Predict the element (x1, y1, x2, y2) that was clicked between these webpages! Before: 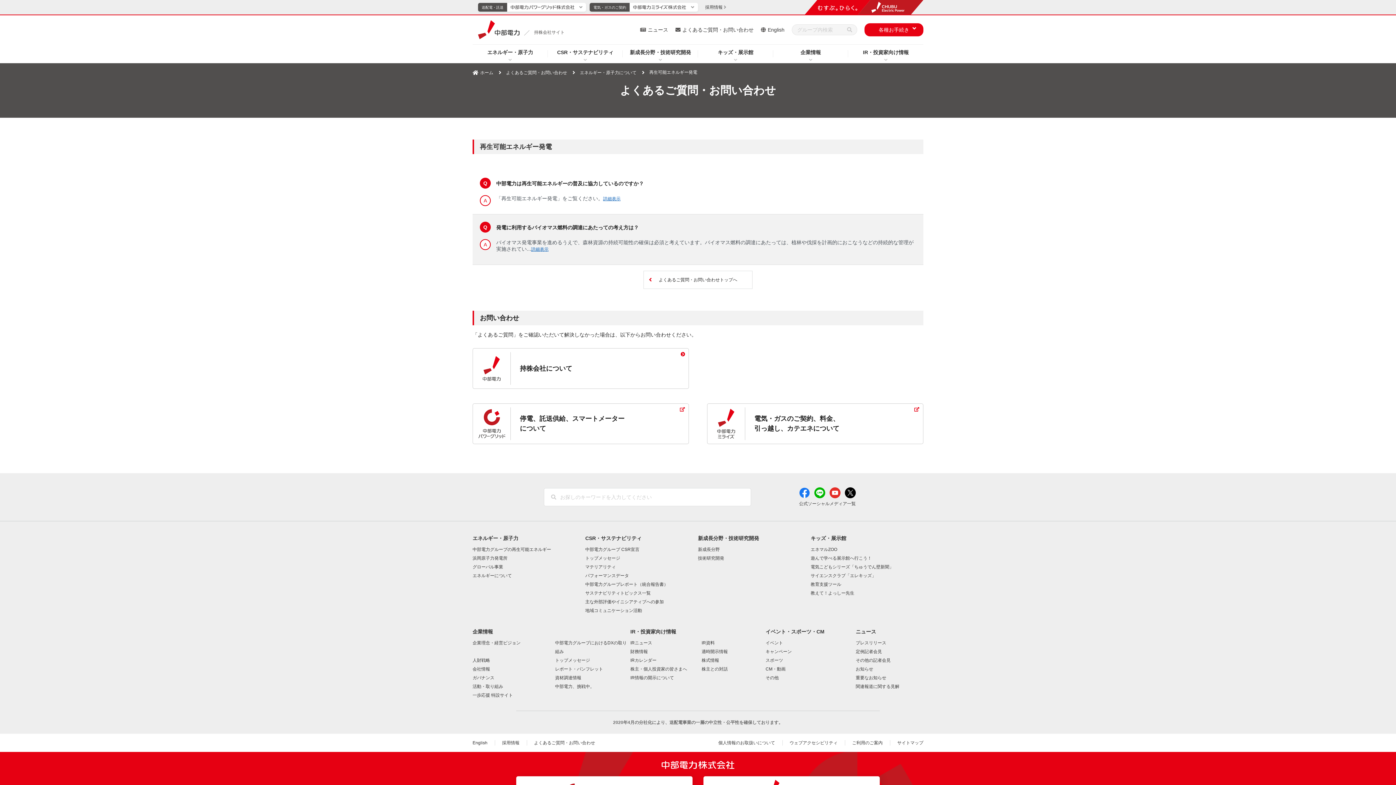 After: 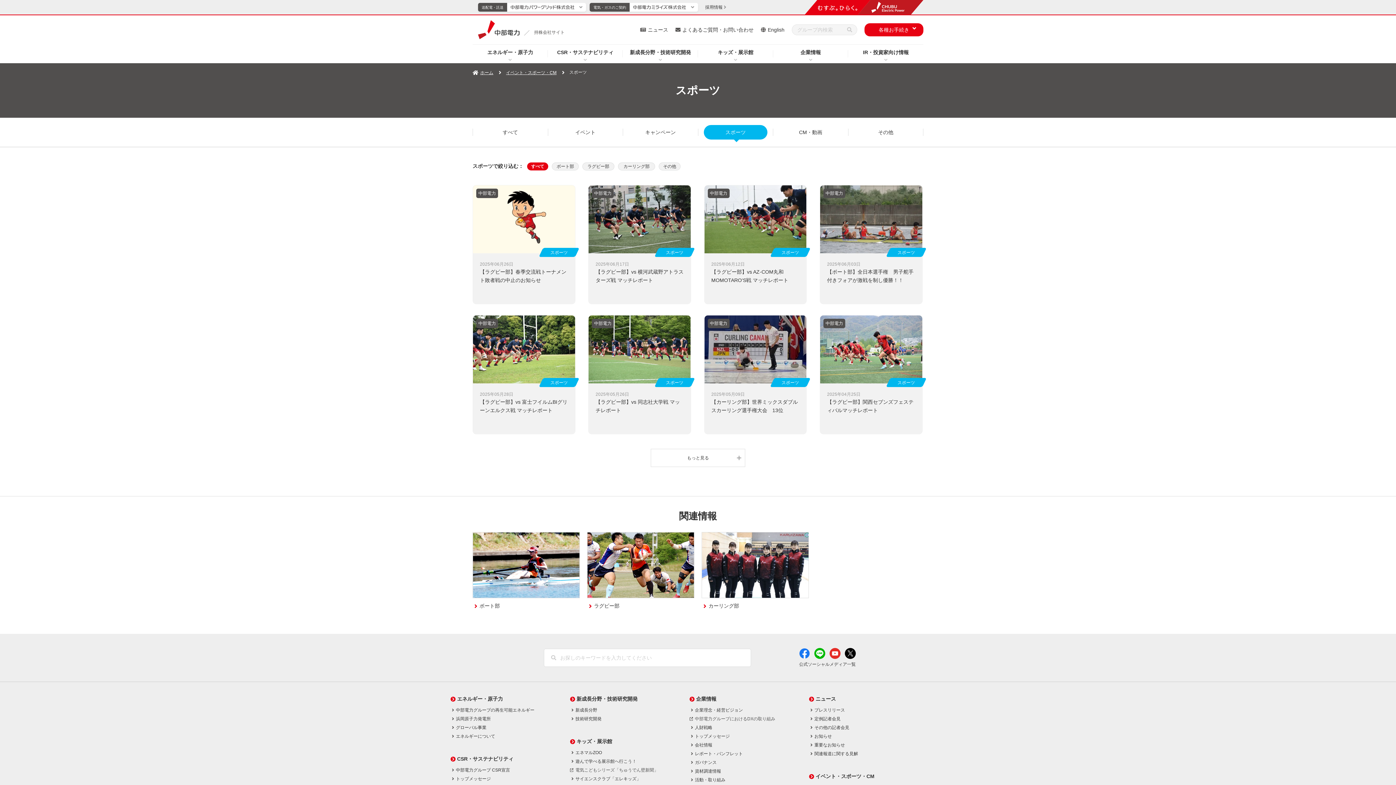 Action: bbox: (765, 658, 783, 663) label: スポーツ